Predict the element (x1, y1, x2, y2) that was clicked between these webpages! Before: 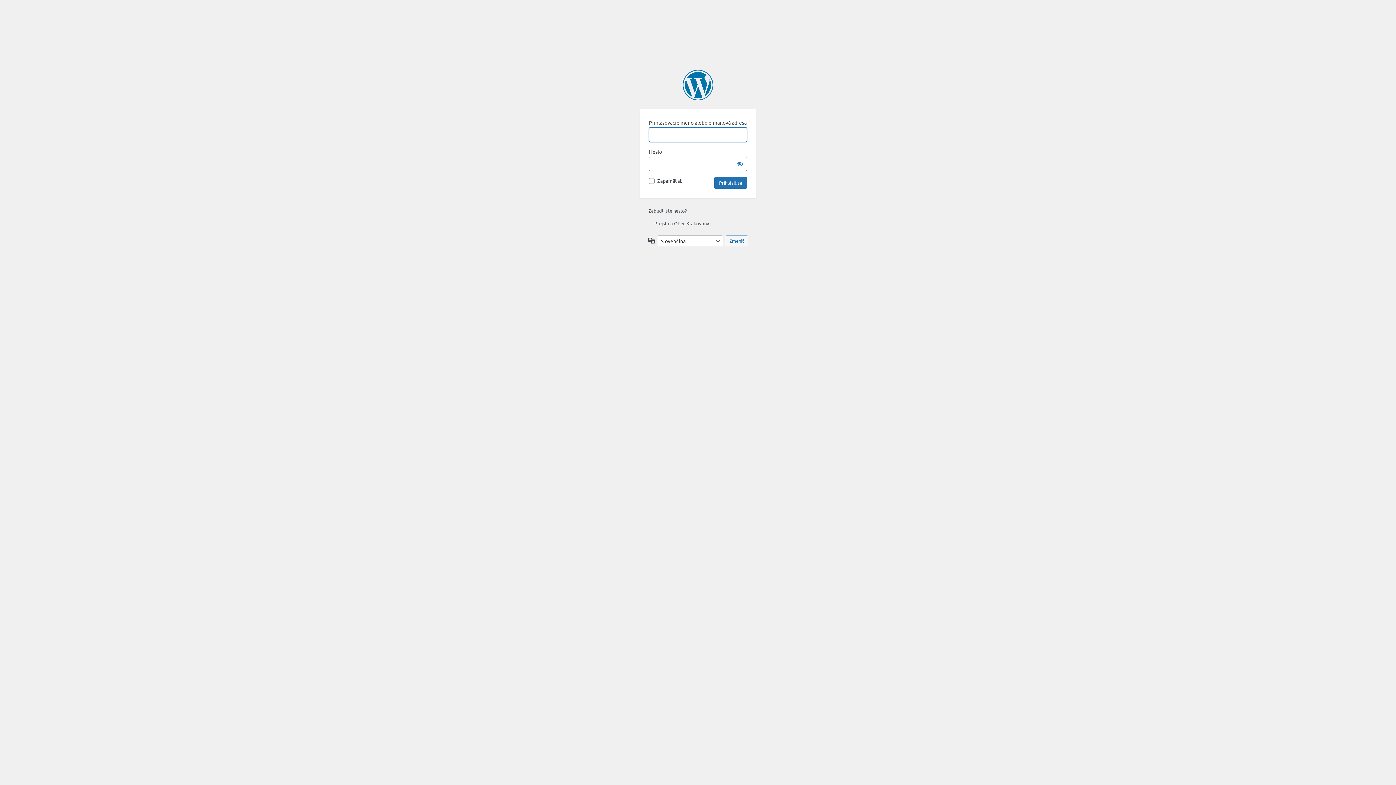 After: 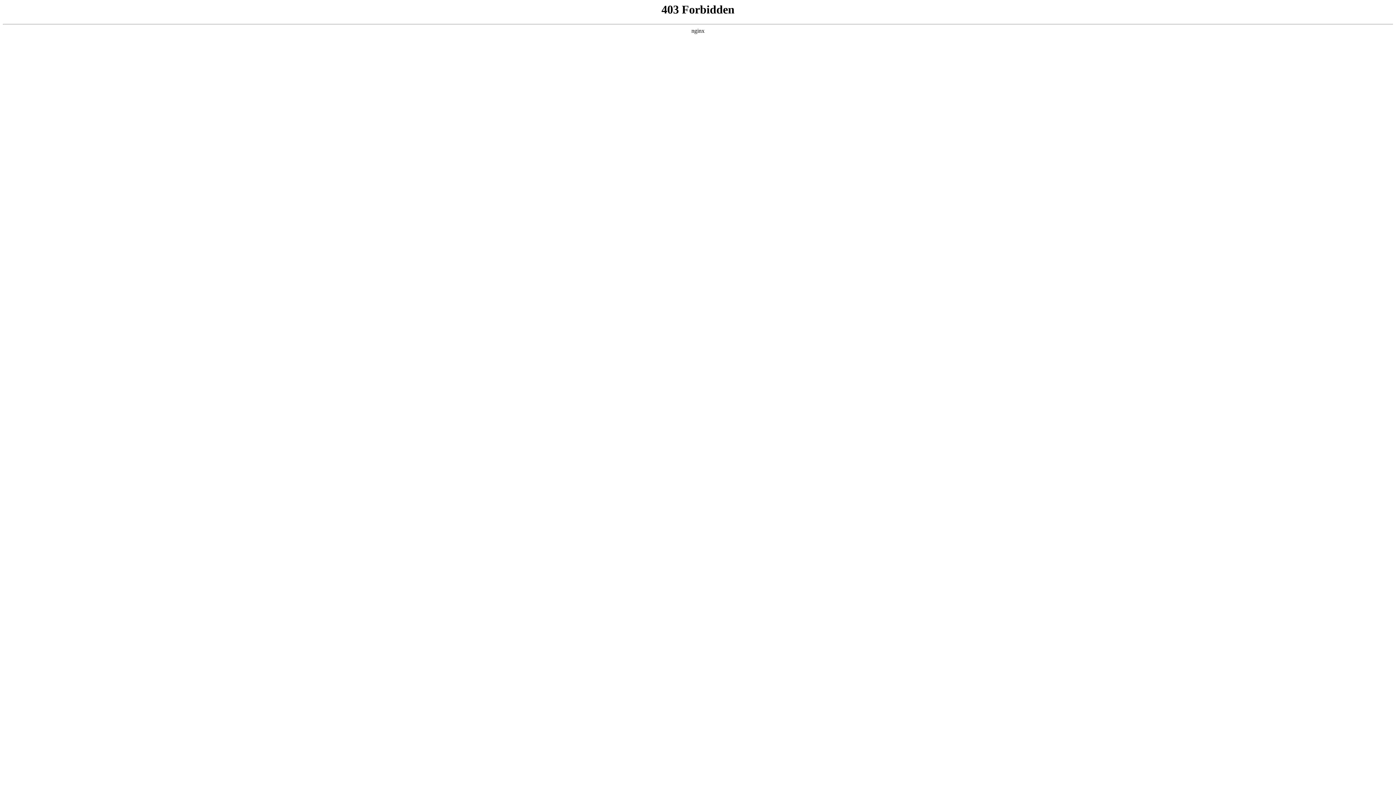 Action: bbox: (682, 69, 713, 100) label: Založené na systéme WordPress